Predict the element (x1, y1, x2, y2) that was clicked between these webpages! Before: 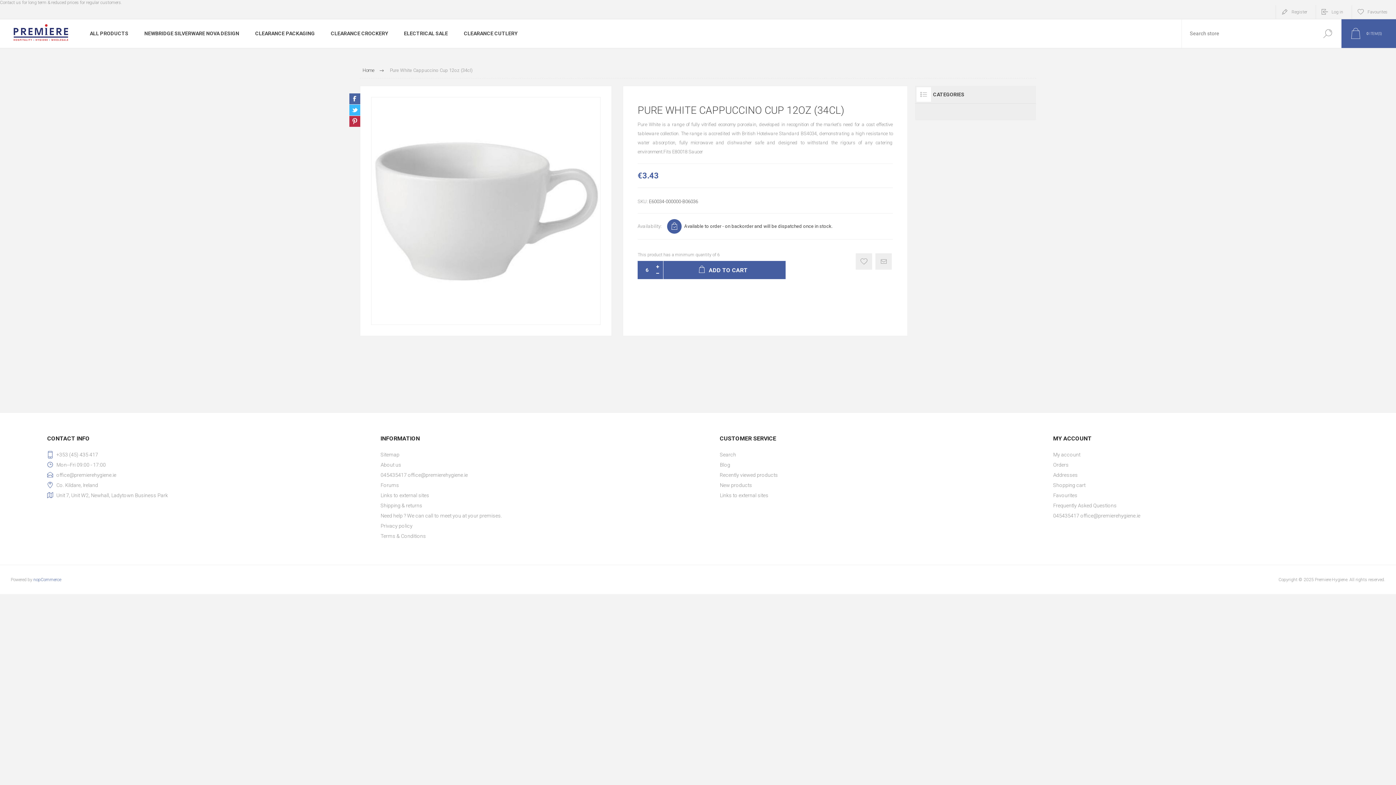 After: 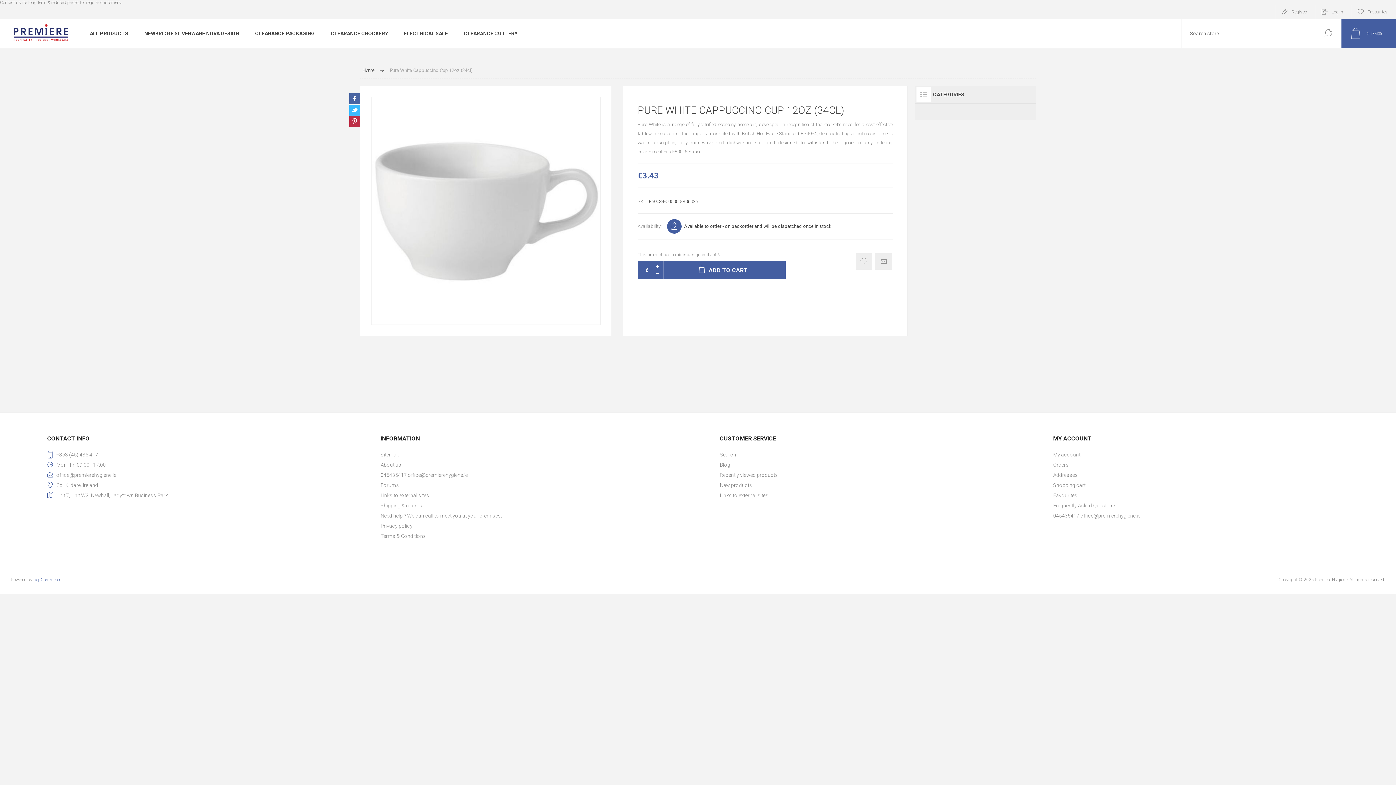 Action: label: nopCommerce bbox: (33, 577, 61, 582)